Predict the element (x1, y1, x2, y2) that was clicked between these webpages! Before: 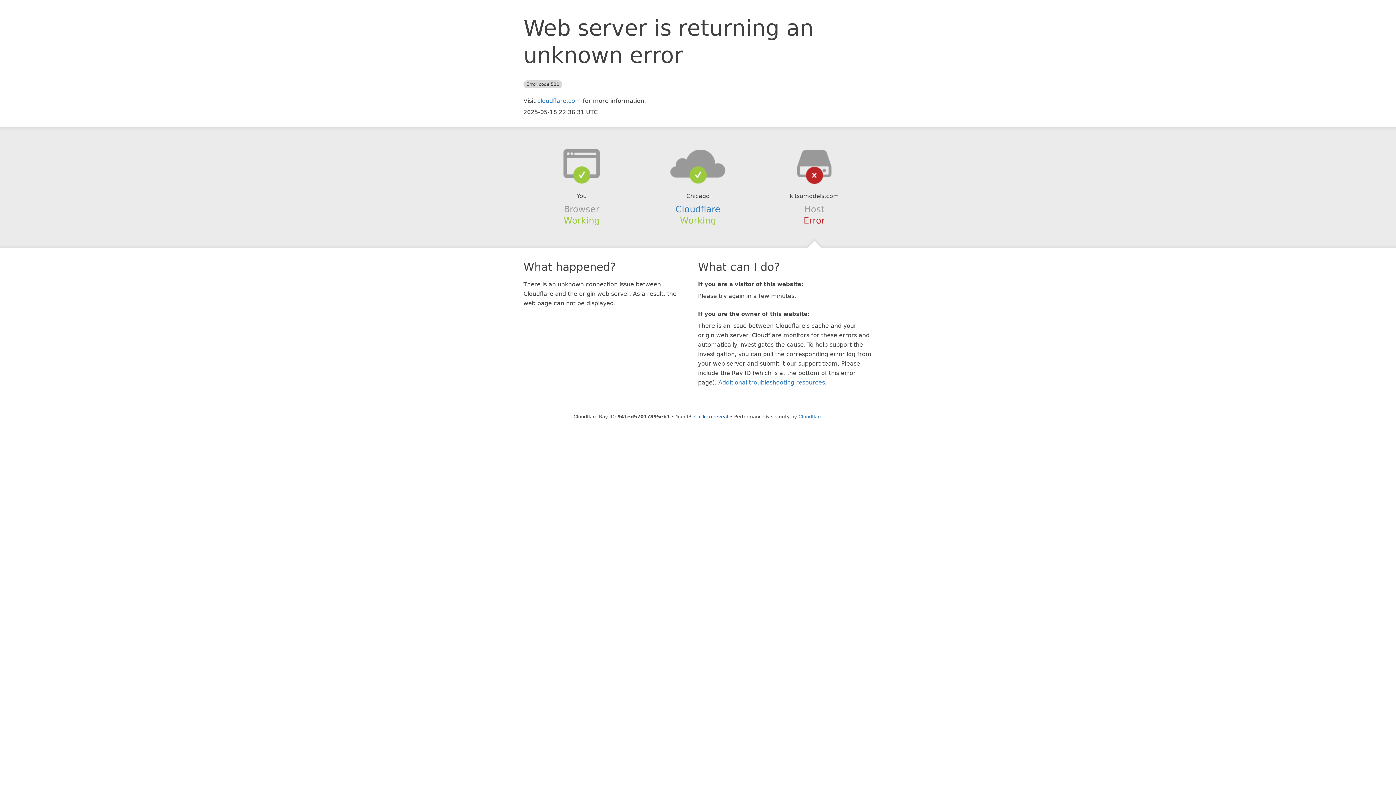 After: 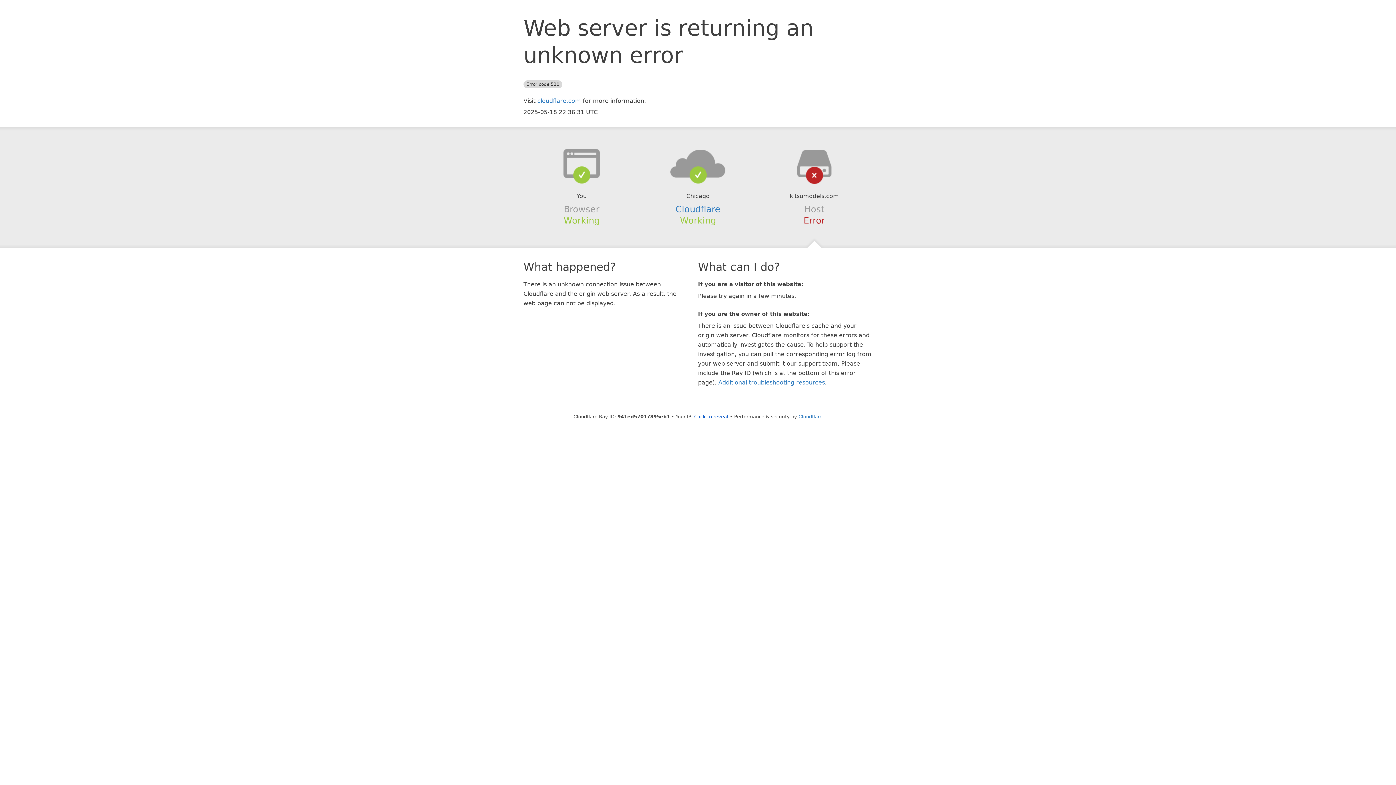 Action: bbox: (639, 148, 756, 178)